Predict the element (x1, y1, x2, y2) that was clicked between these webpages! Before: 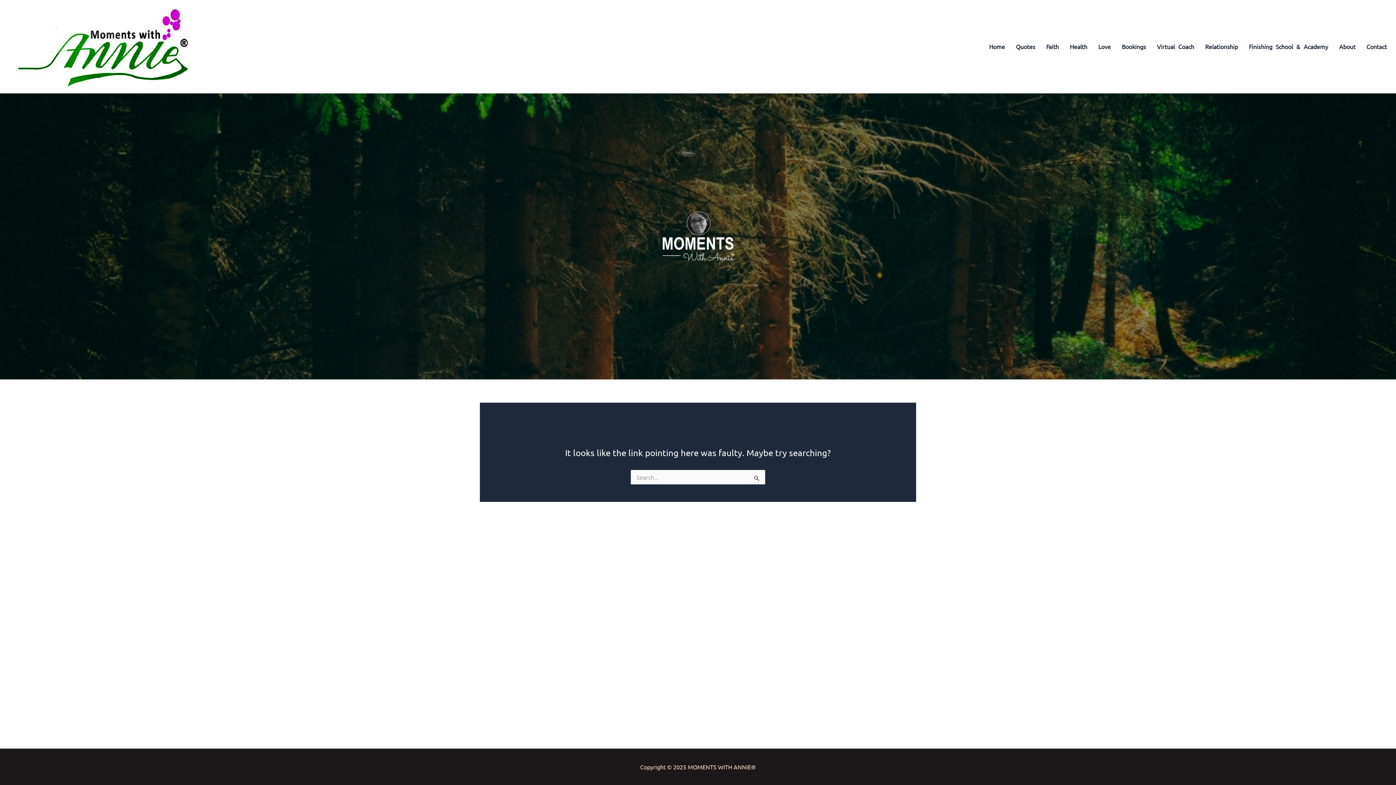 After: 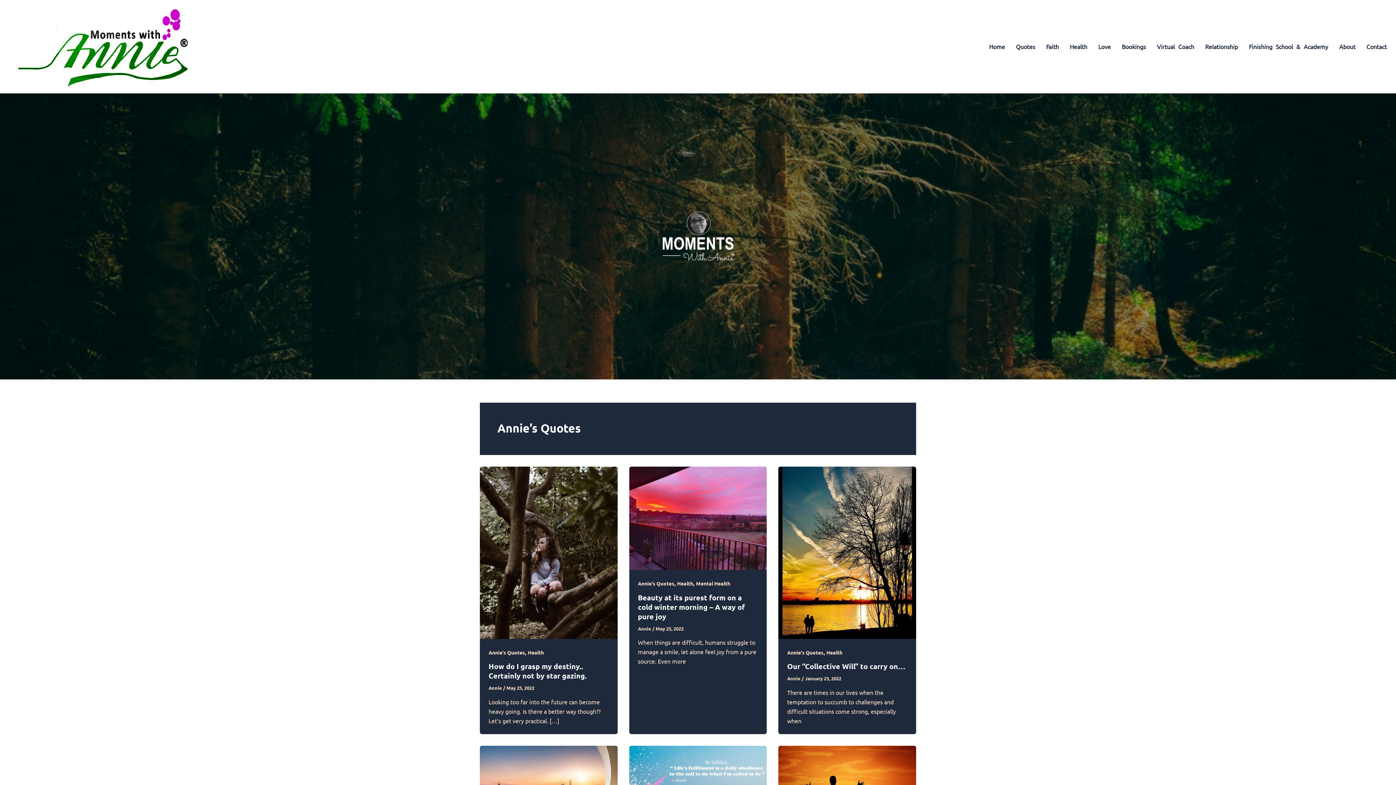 Action: label: Quotes bbox: (1010, 40, 1040, 53)